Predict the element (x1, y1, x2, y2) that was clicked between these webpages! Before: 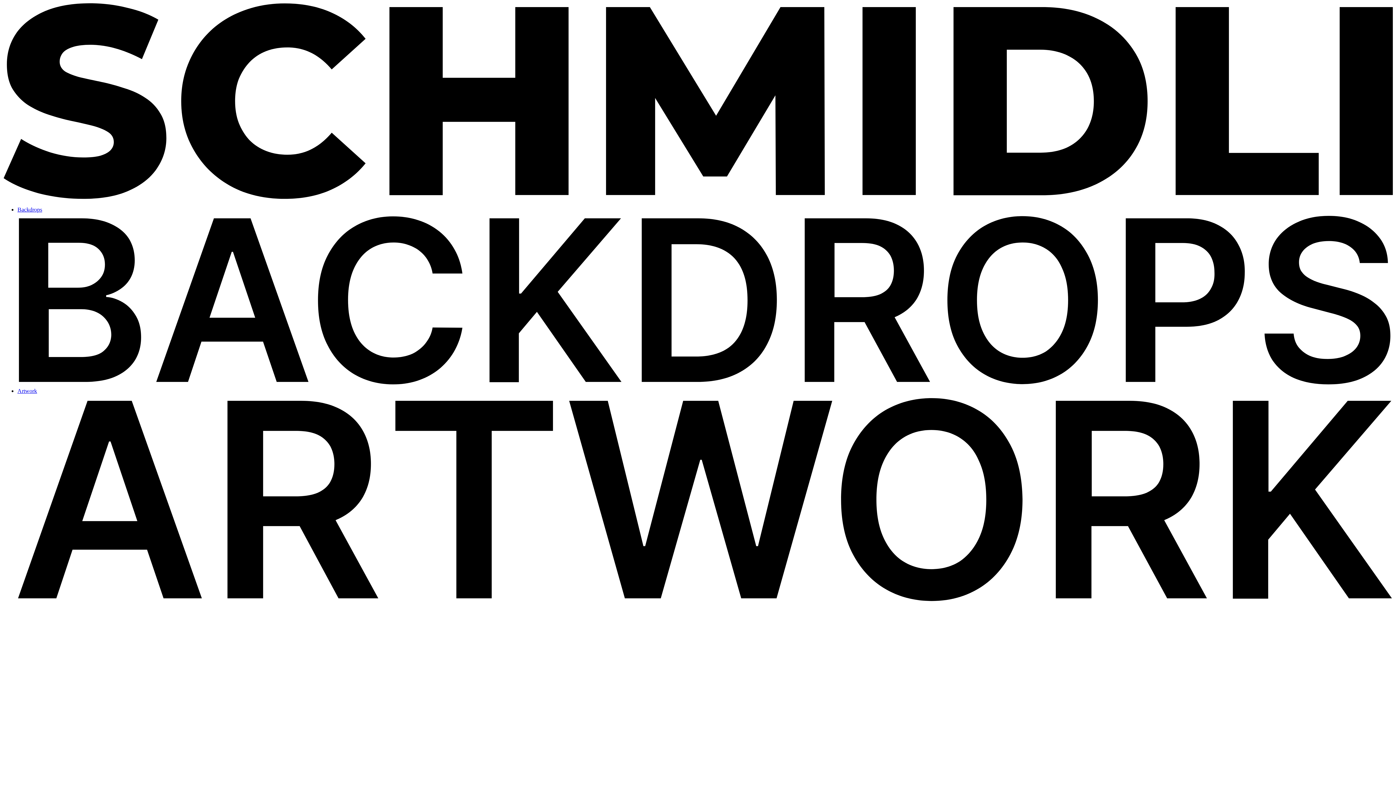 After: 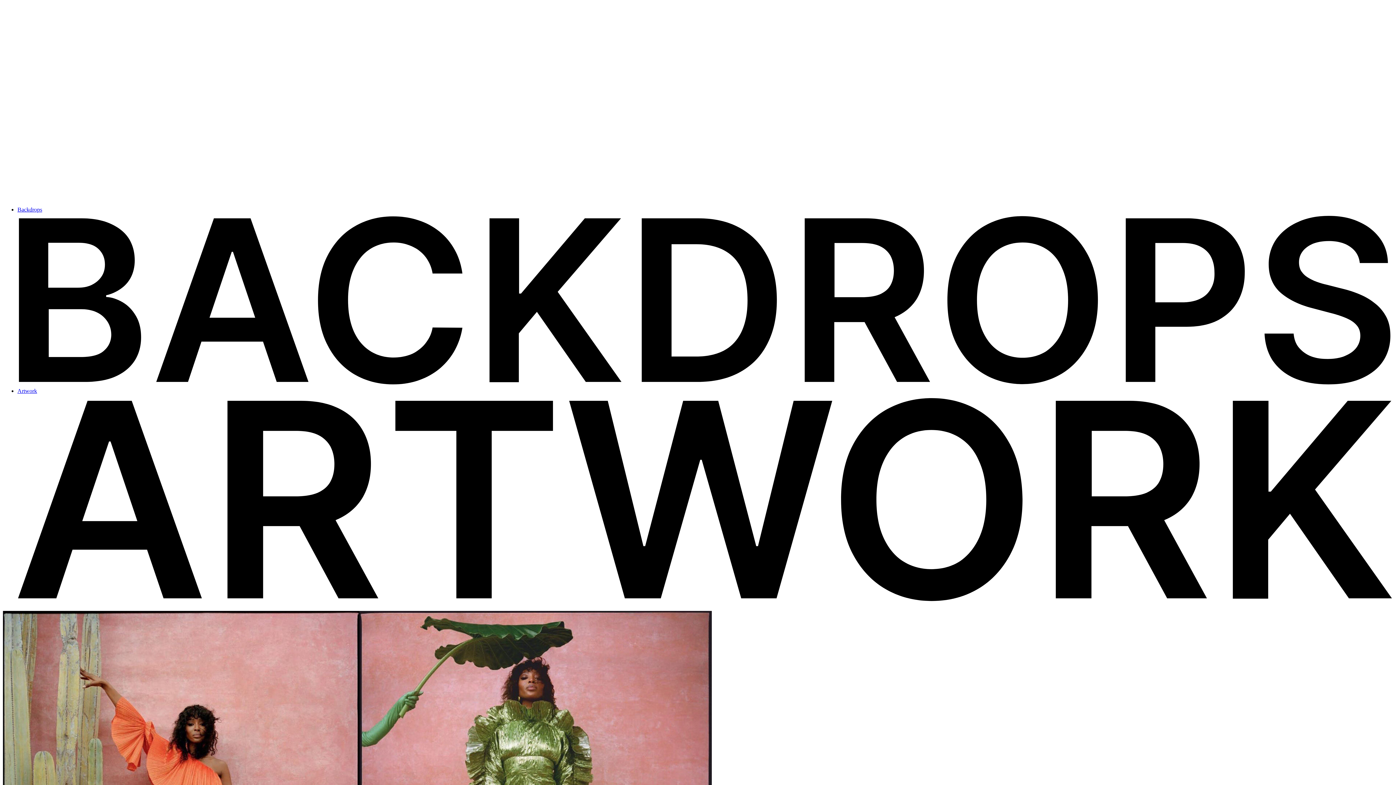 Action: bbox: (2, 194, 1393, 200)